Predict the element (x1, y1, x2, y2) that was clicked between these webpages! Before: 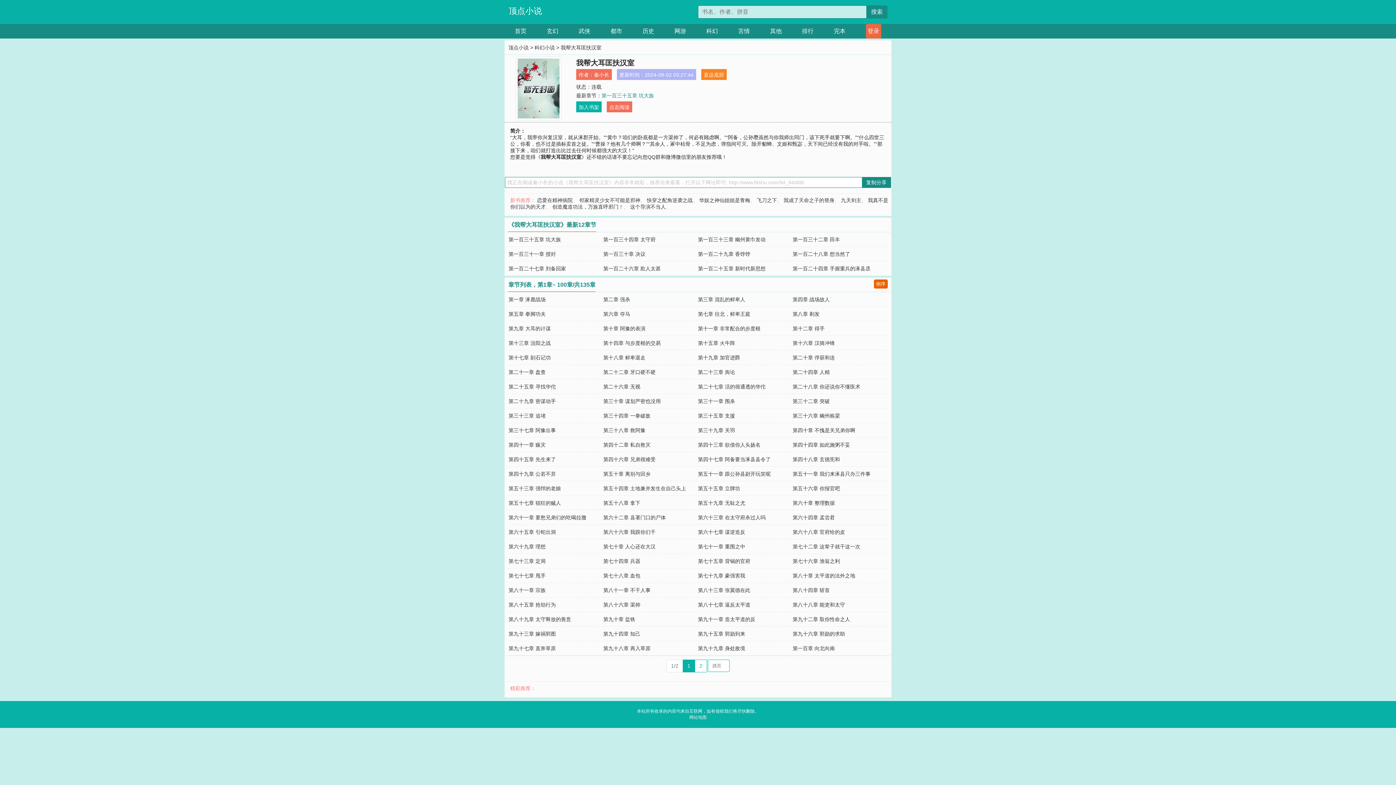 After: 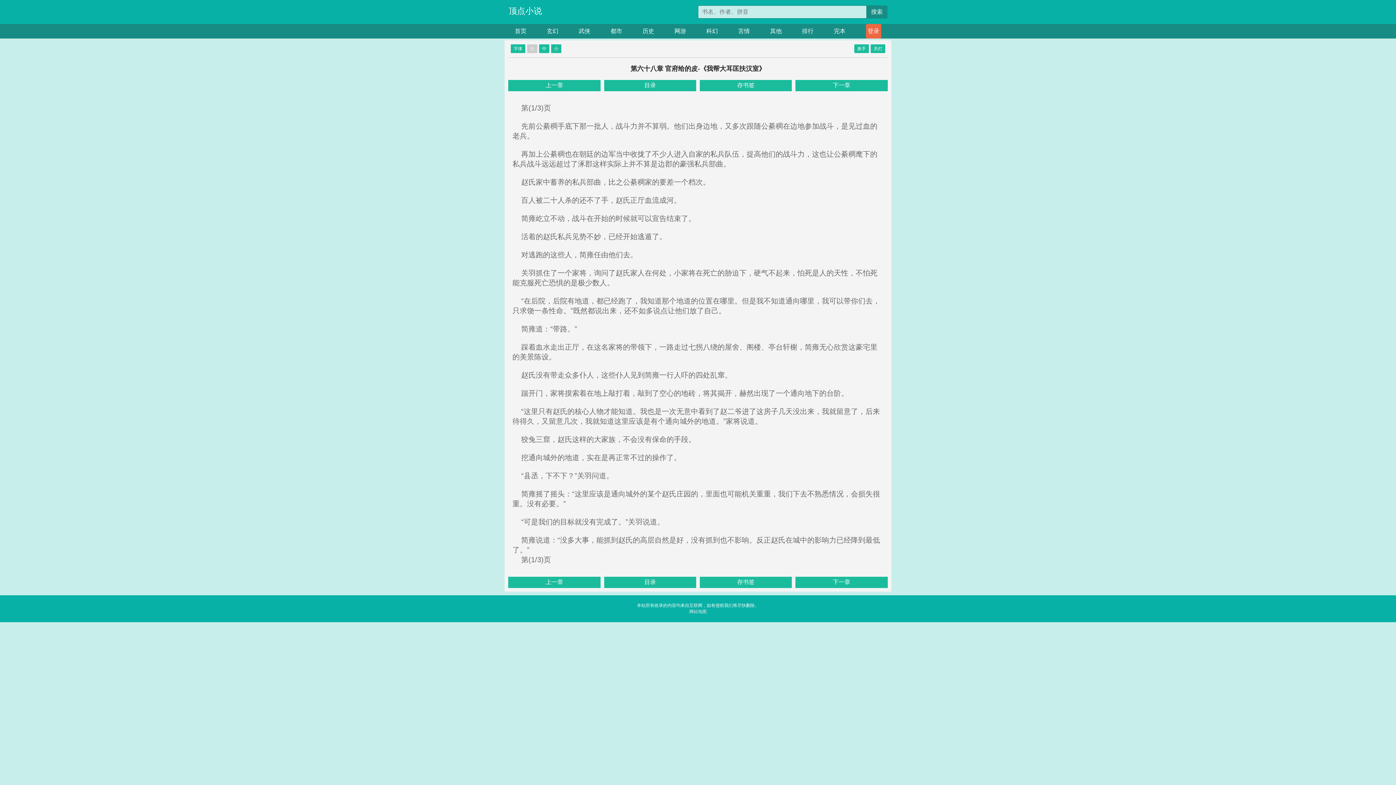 Action: label: 第六十八章 官府给的皮 bbox: (792, 529, 845, 535)